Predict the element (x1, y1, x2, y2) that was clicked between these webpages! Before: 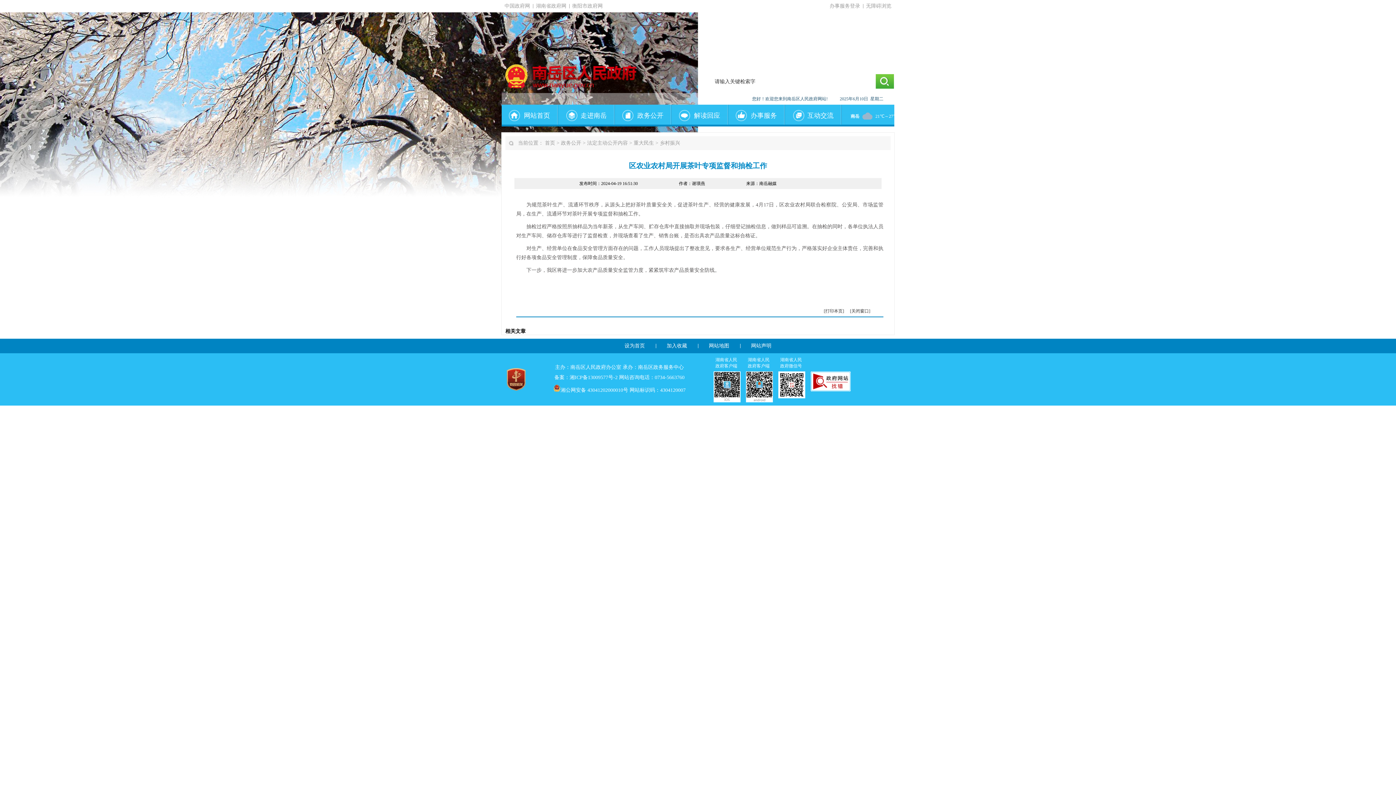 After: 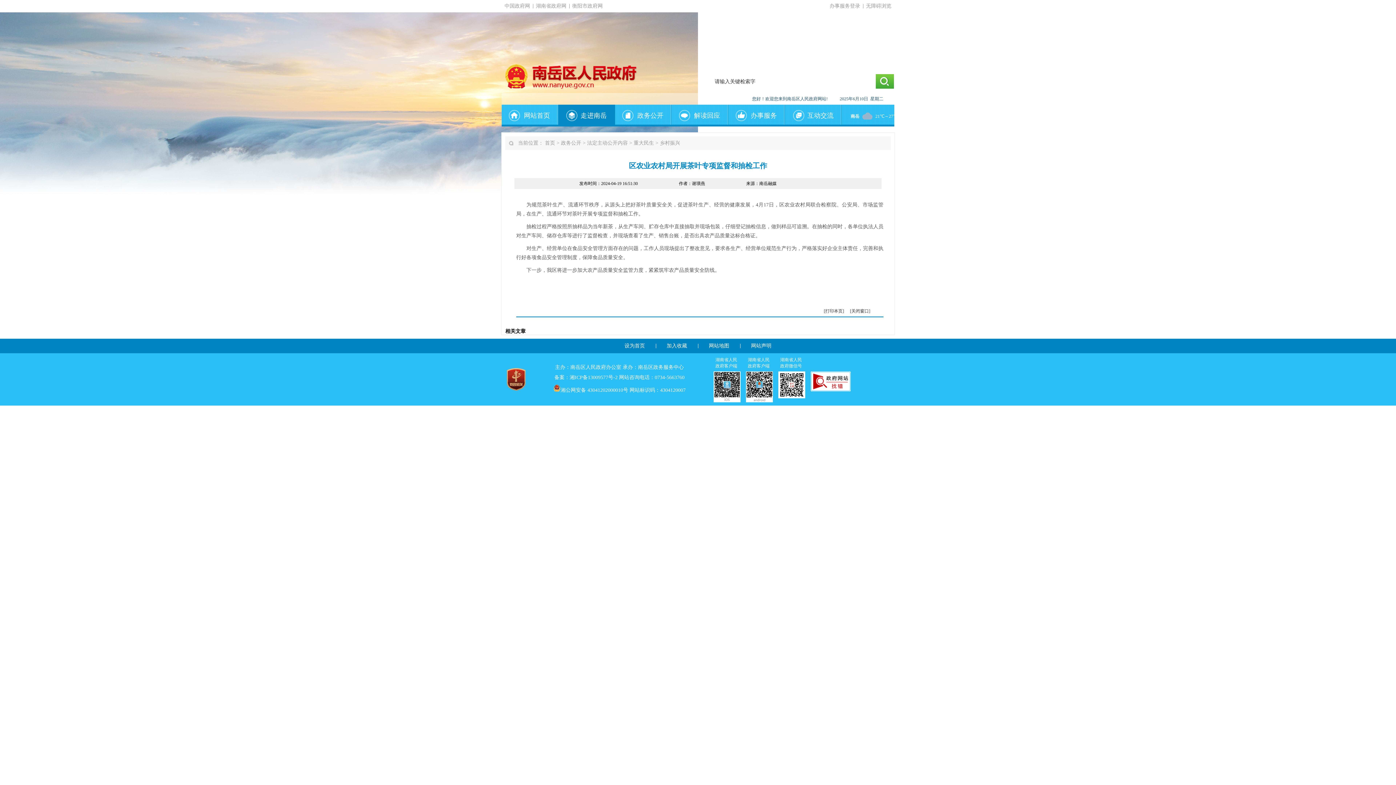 Action: bbox: (558, 104, 615, 126) label: 走进南岳